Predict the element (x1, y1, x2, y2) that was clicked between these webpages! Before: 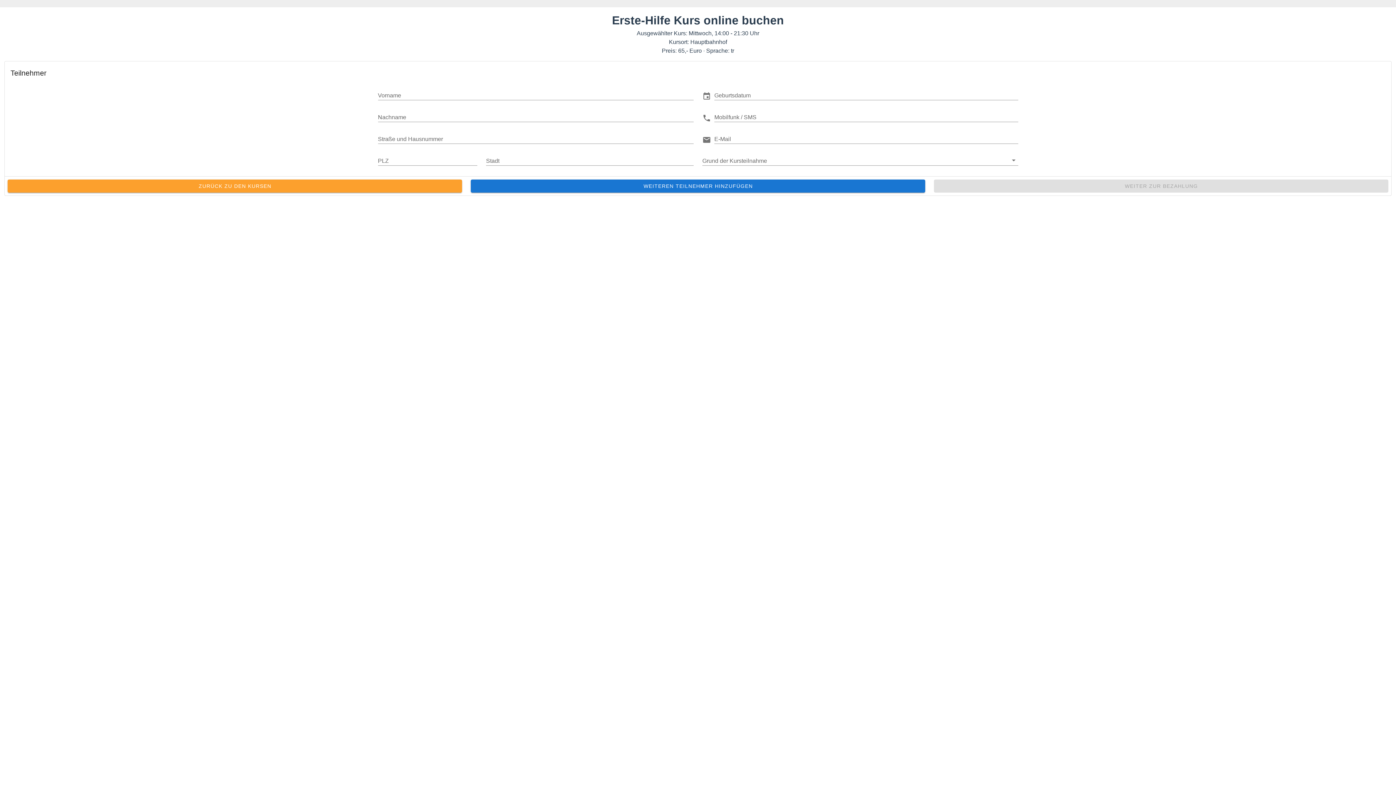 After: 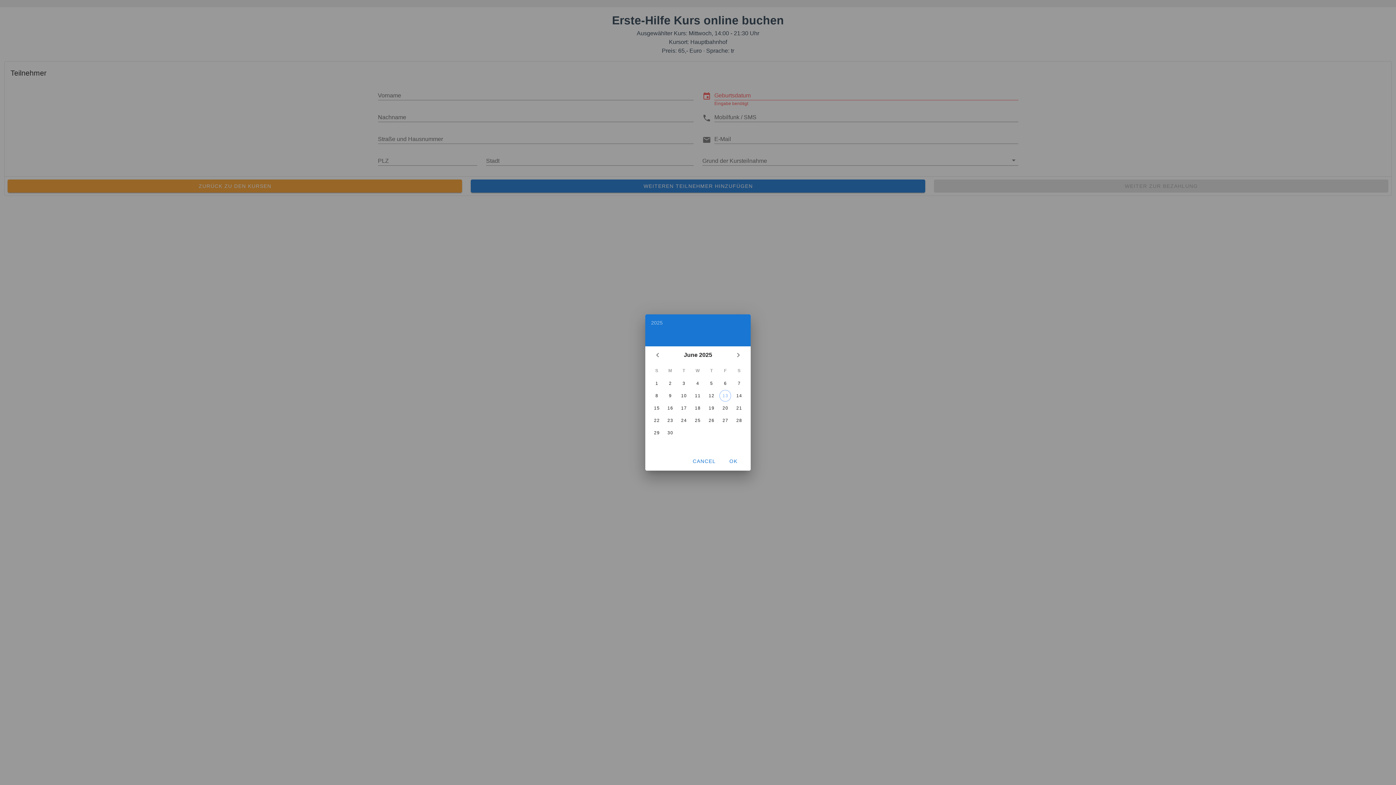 Action: bbox: (714, 90, 1018, 100)